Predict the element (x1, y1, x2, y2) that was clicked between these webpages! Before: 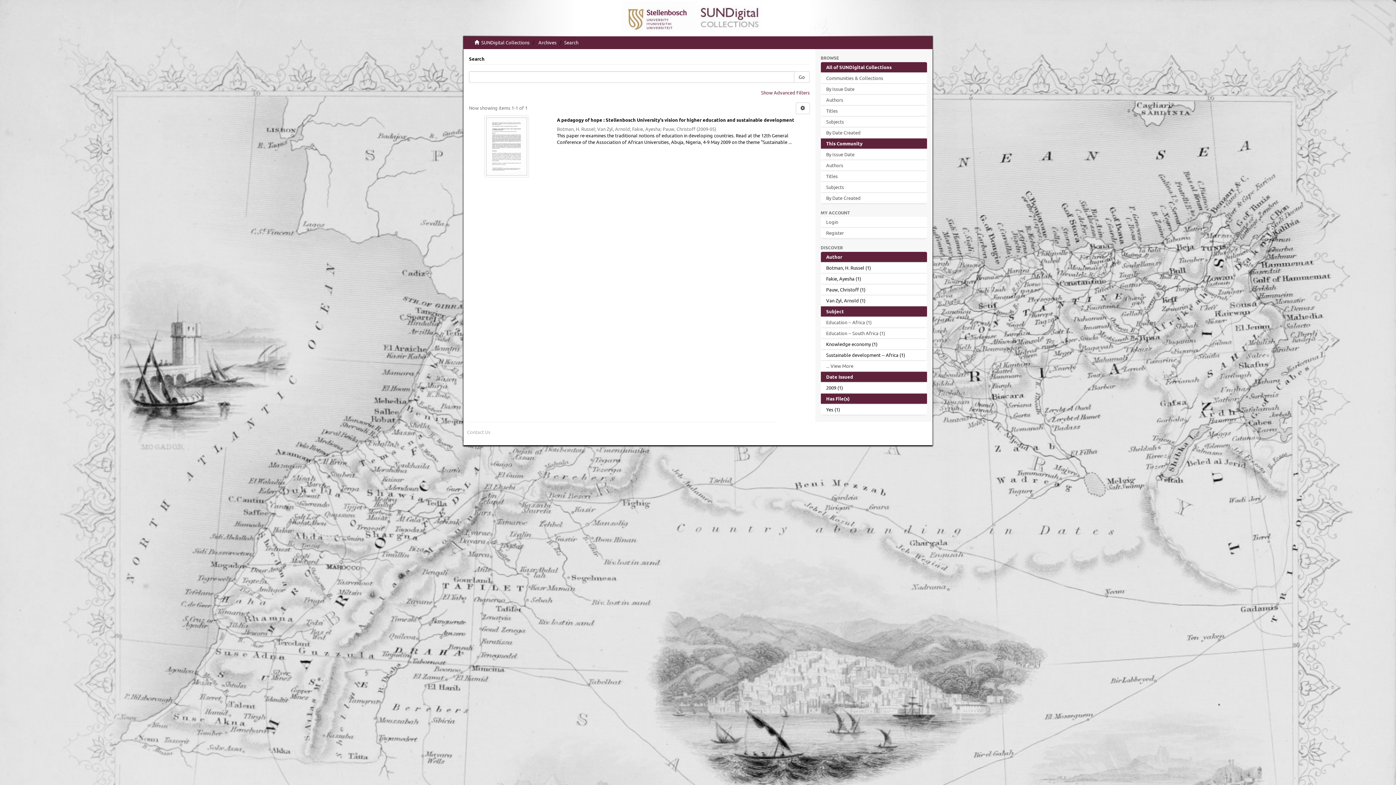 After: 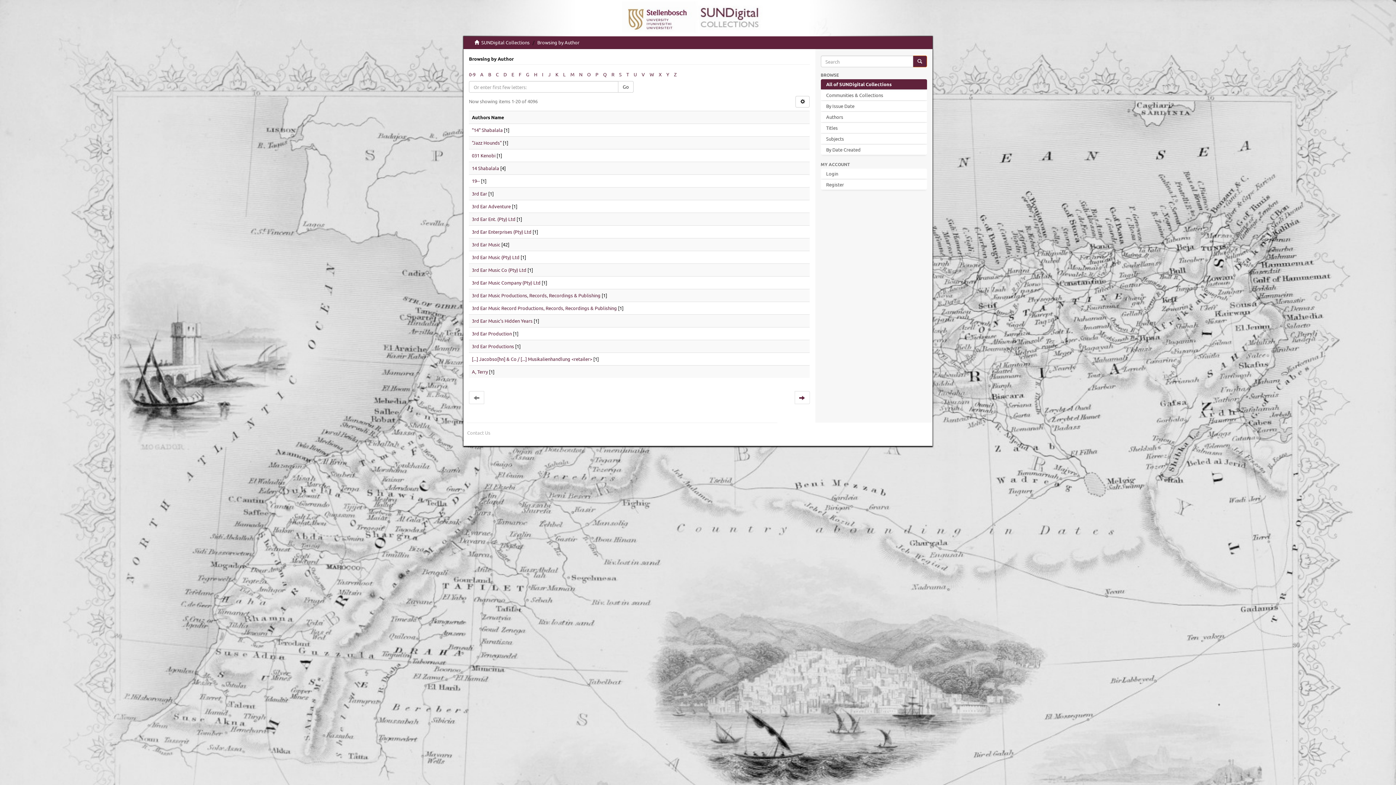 Action: bbox: (820, 94, 927, 105) label: Authors